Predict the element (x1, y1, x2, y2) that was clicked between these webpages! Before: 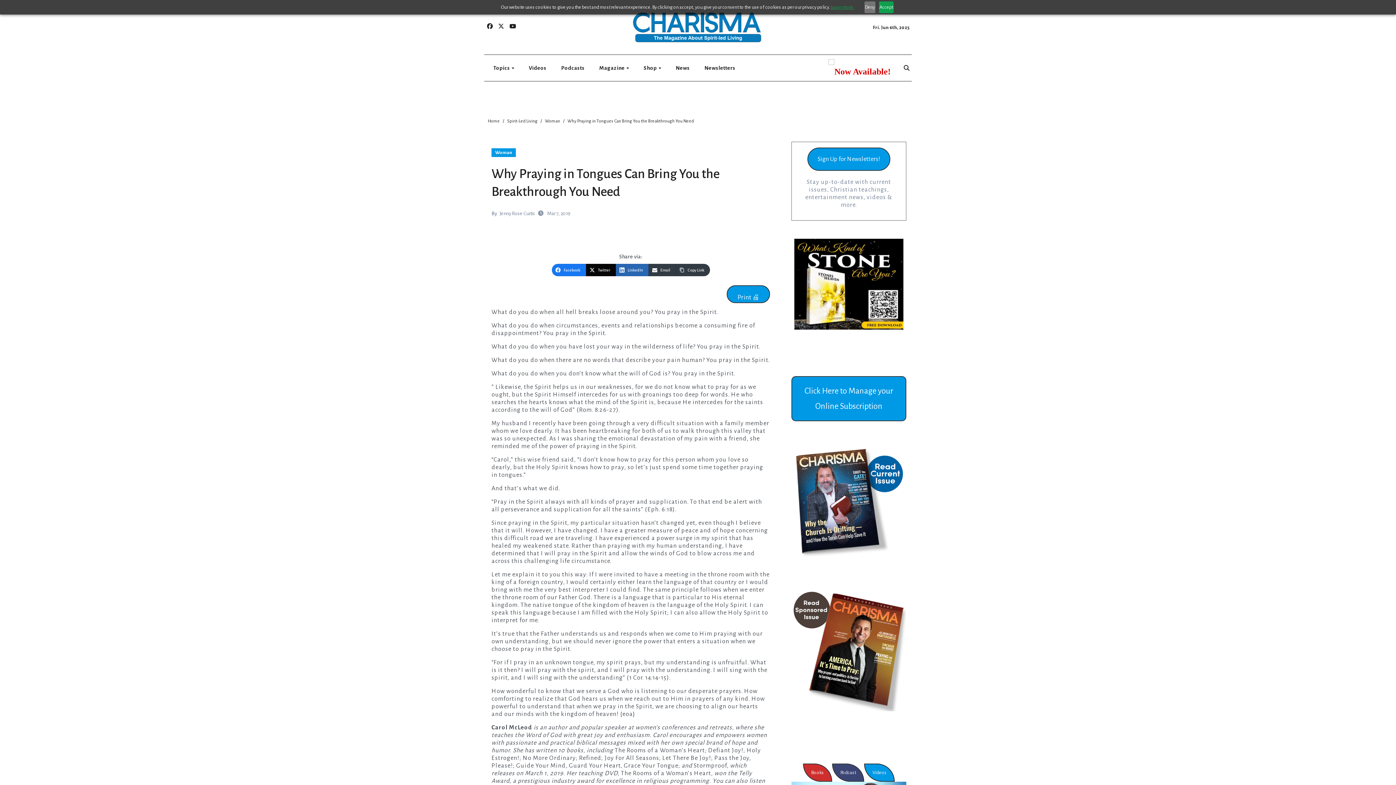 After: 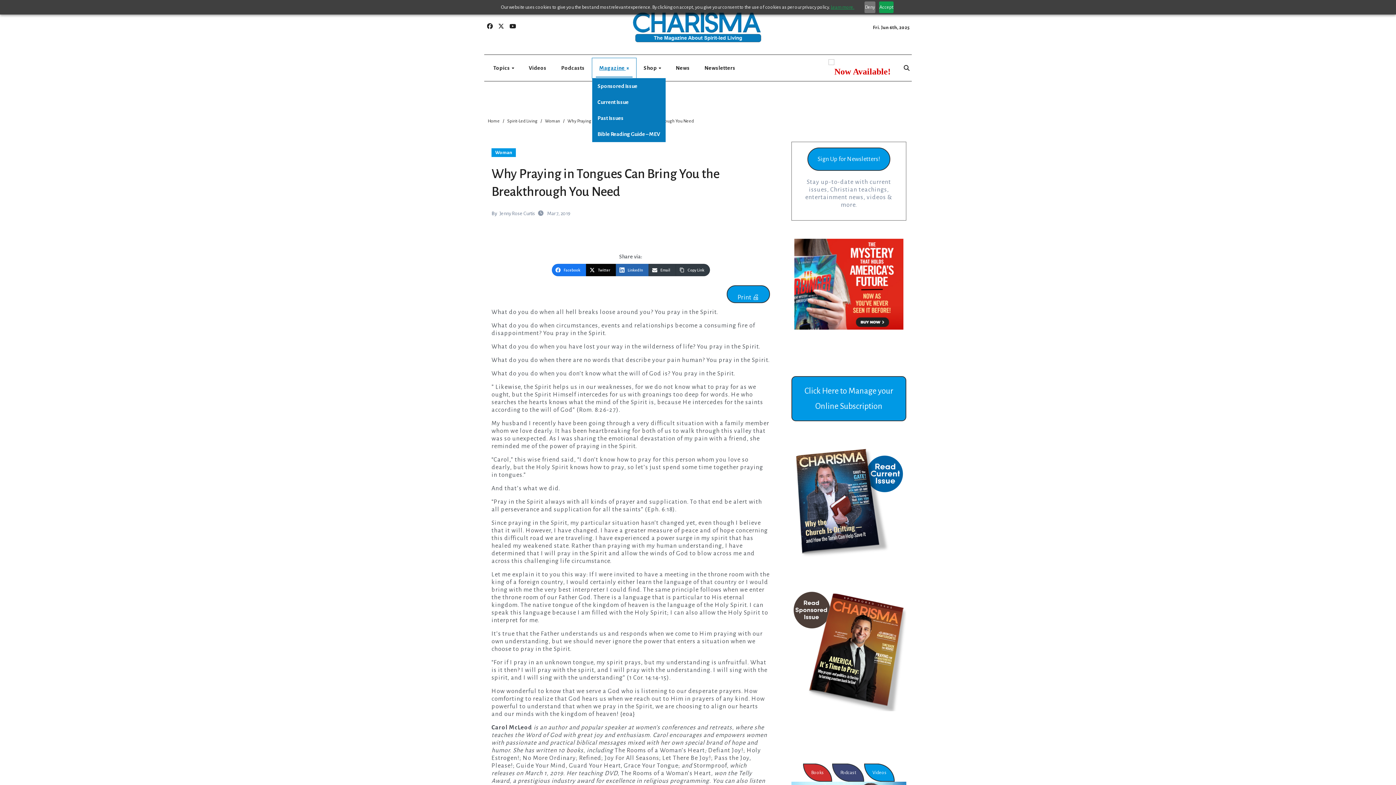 Action: bbox: (592, 58, 636, 78) label: Magazine 